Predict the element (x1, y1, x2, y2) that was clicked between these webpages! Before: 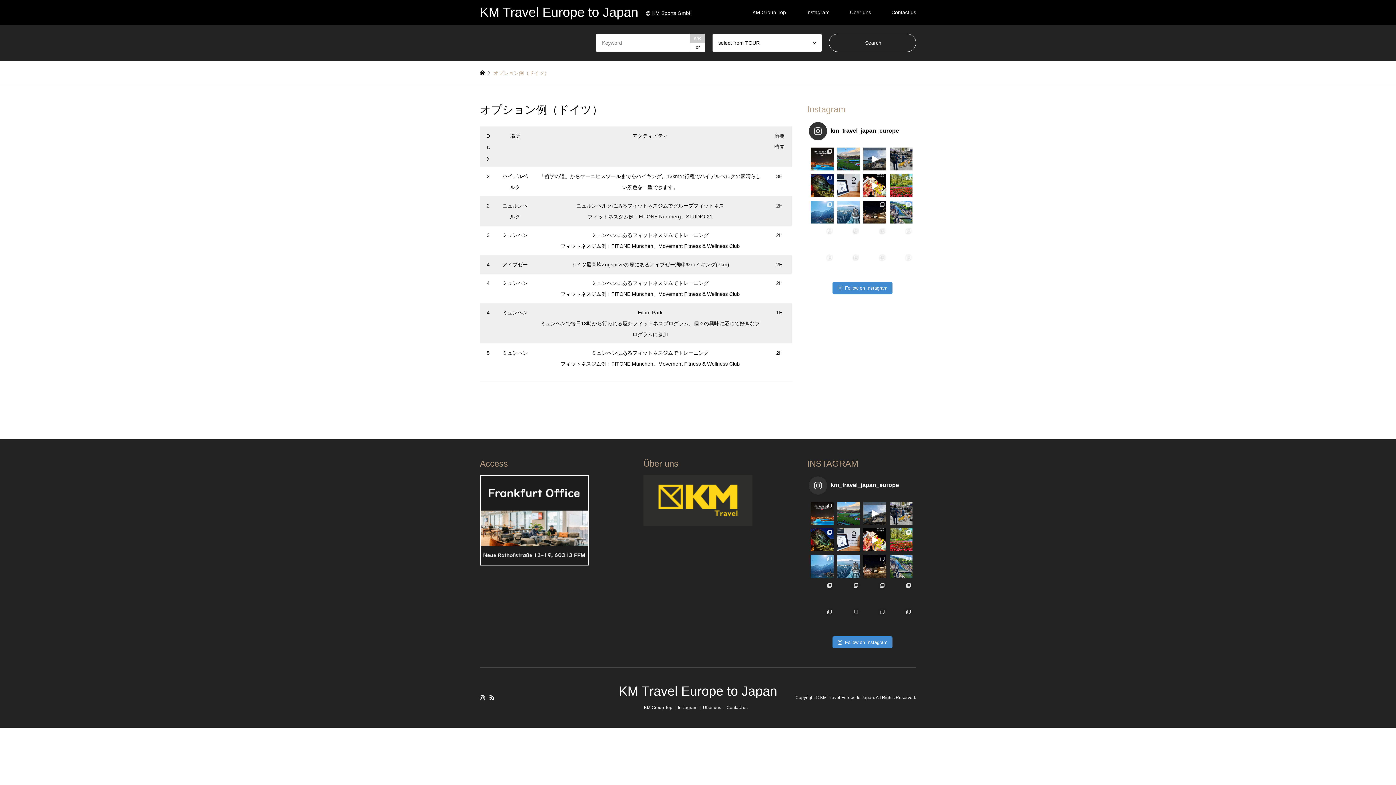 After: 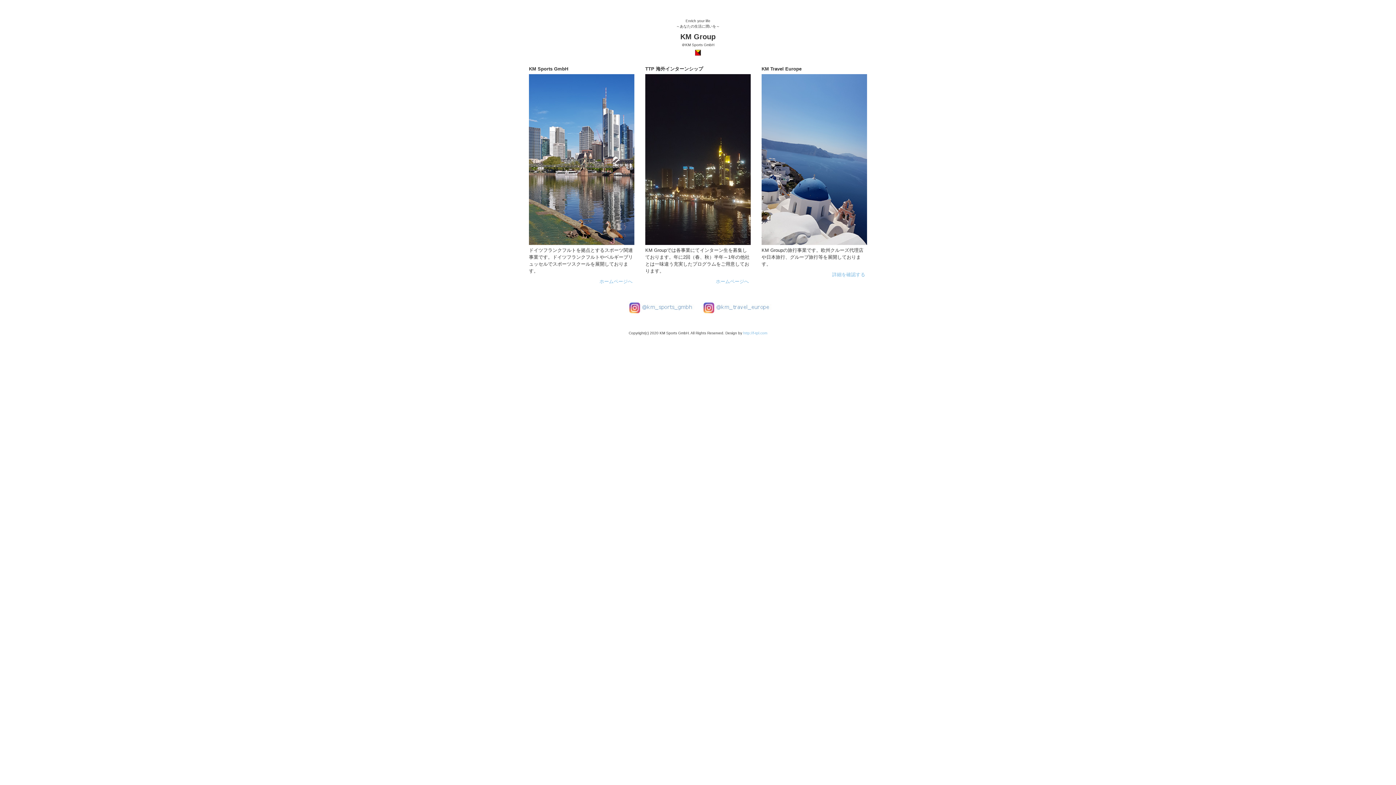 Action: label: KM Group Top bbox: (644, 705, 672, 710)